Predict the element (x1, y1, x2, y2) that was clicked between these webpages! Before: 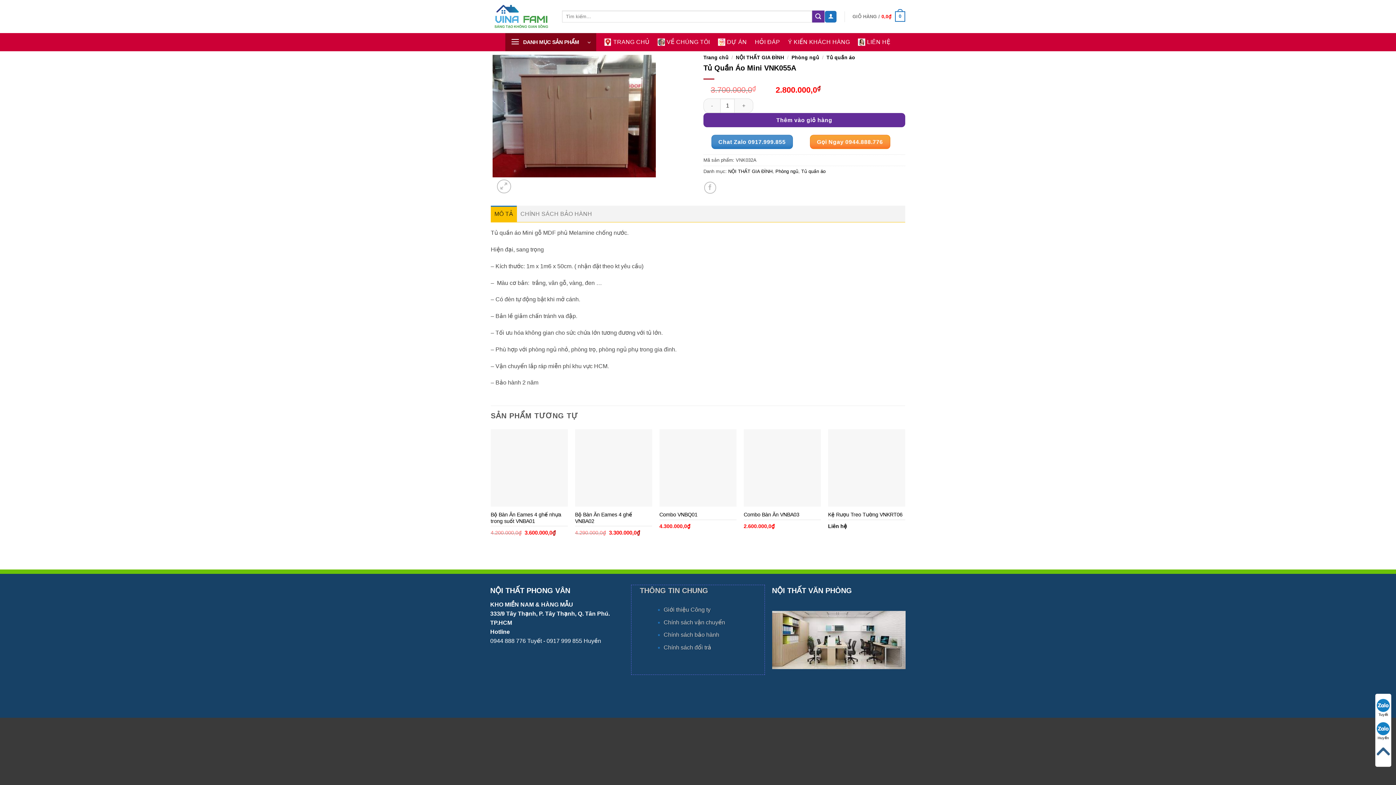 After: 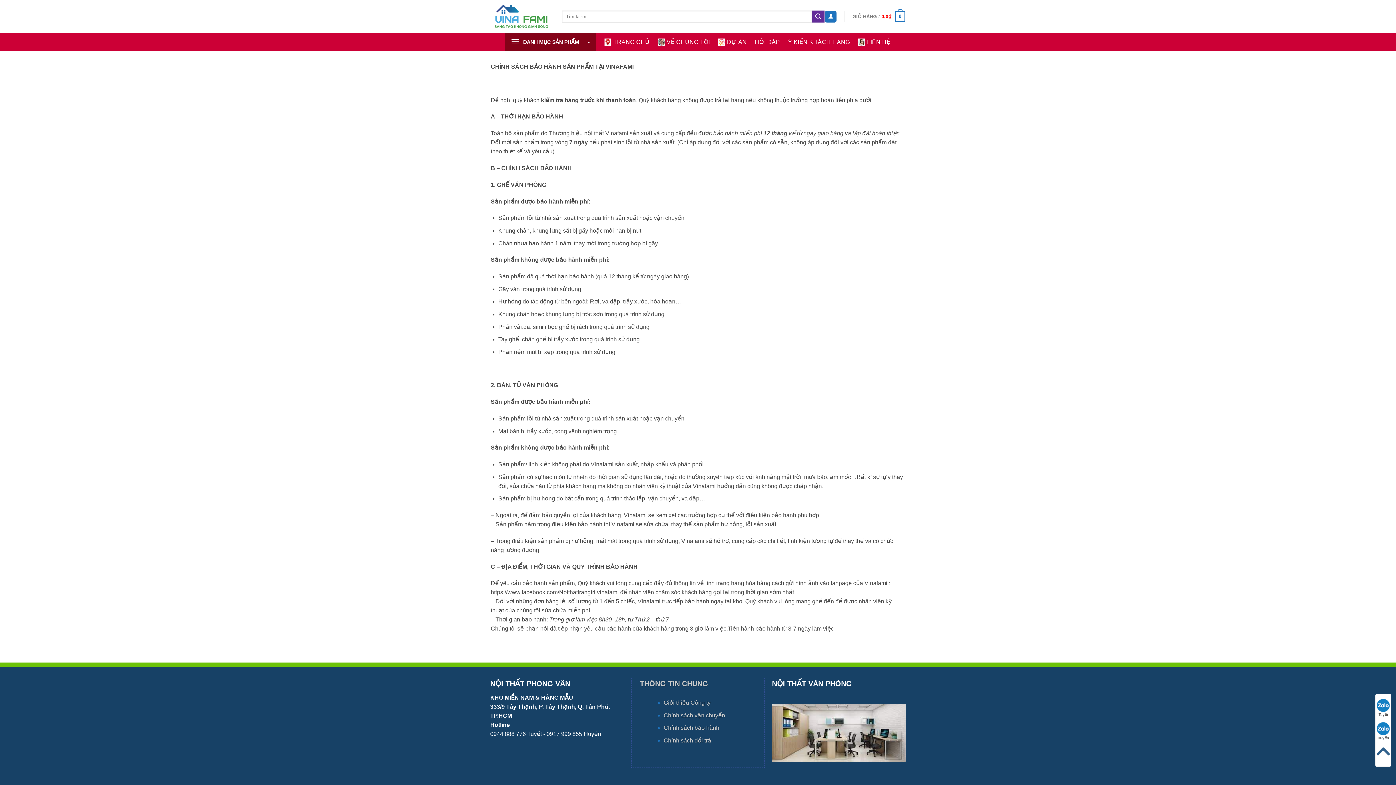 Action: bbox: (663, 632, 719, 638) label: Chính sách bảo hành